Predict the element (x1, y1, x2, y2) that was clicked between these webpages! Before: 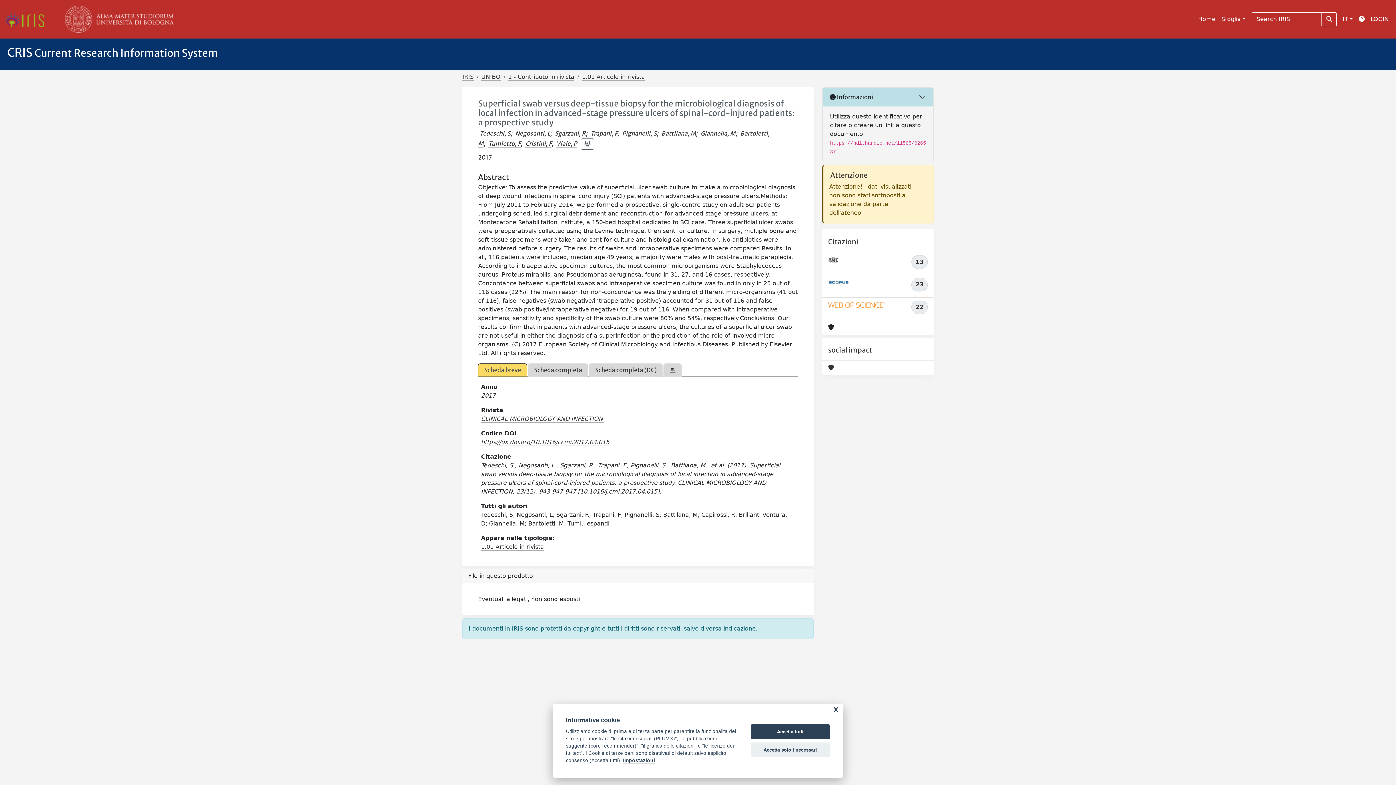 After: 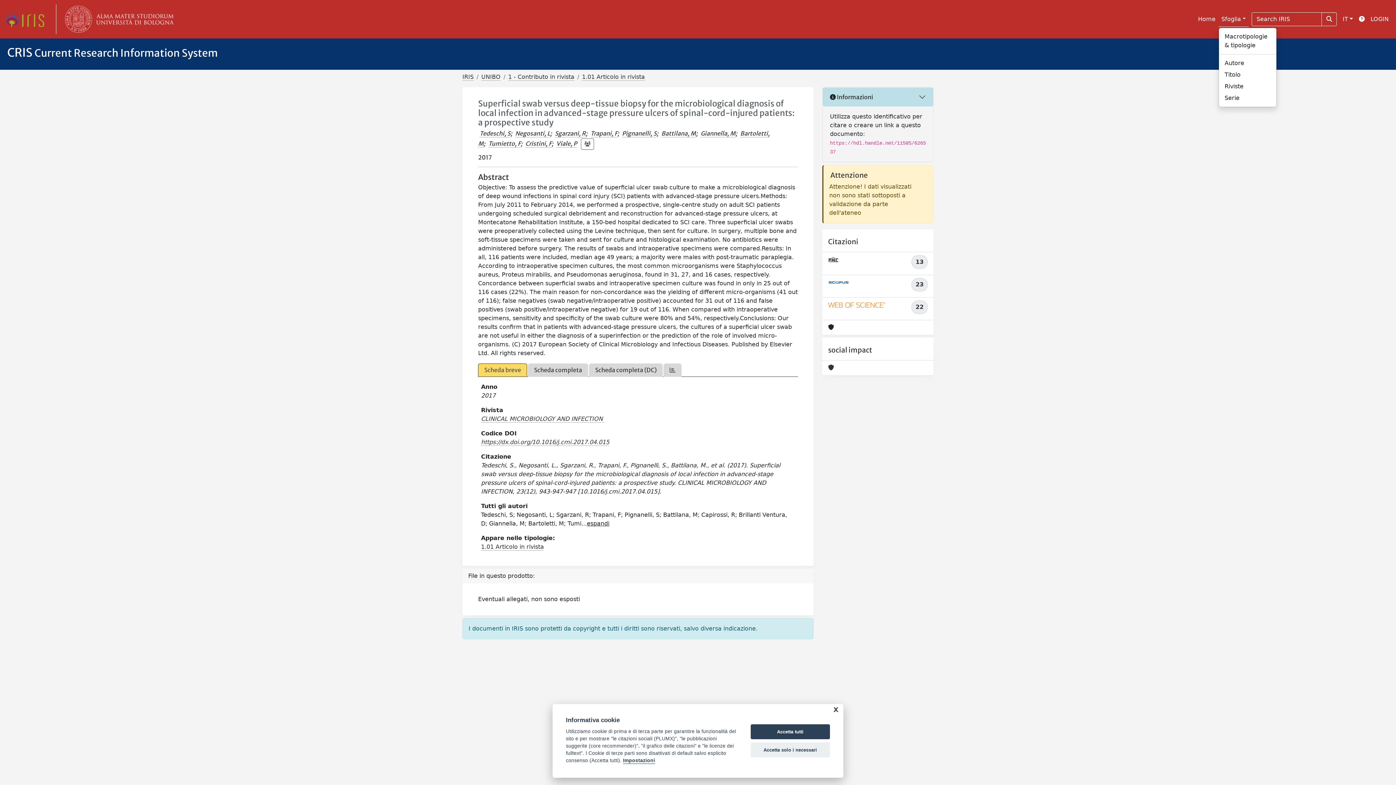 Action: label: Sfoglia bbox: (1218, 12, 1249, 26)